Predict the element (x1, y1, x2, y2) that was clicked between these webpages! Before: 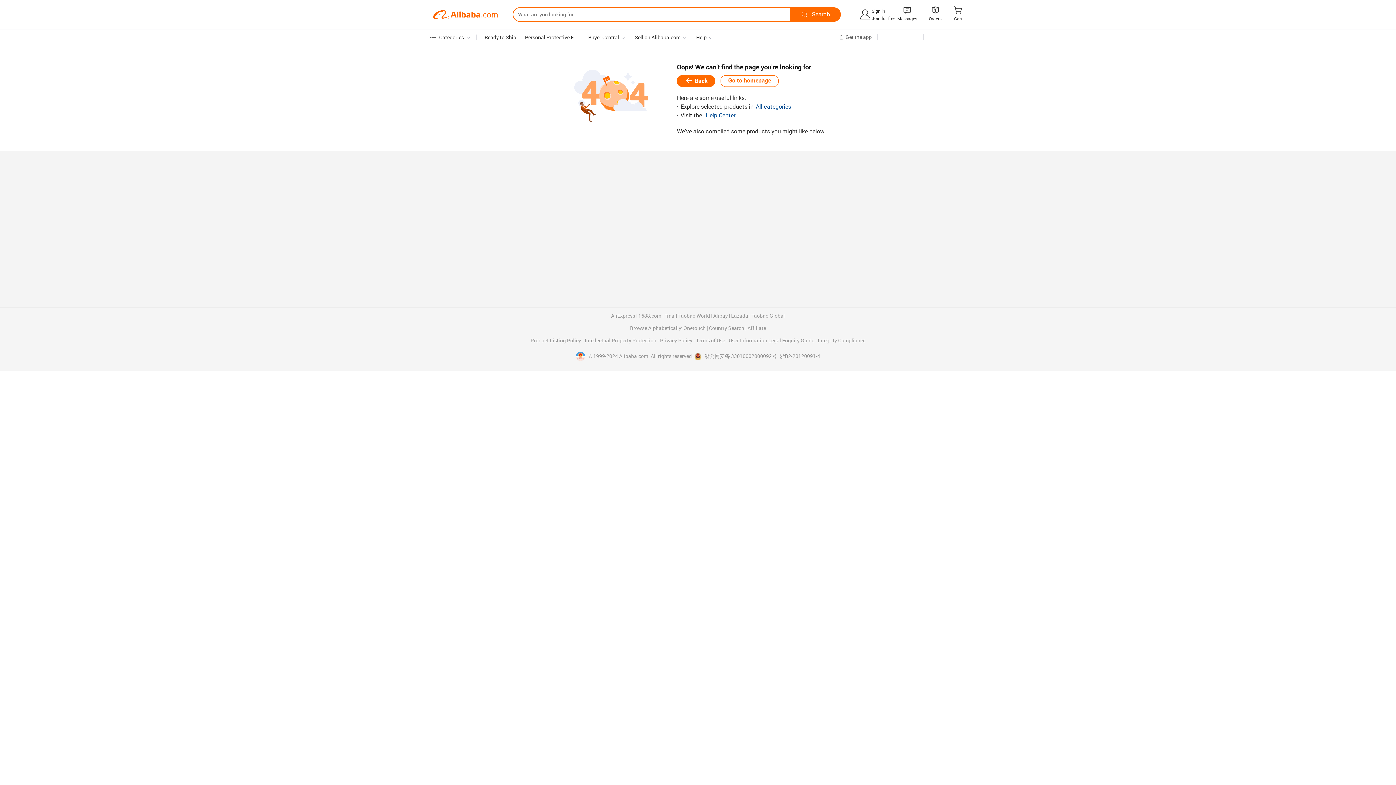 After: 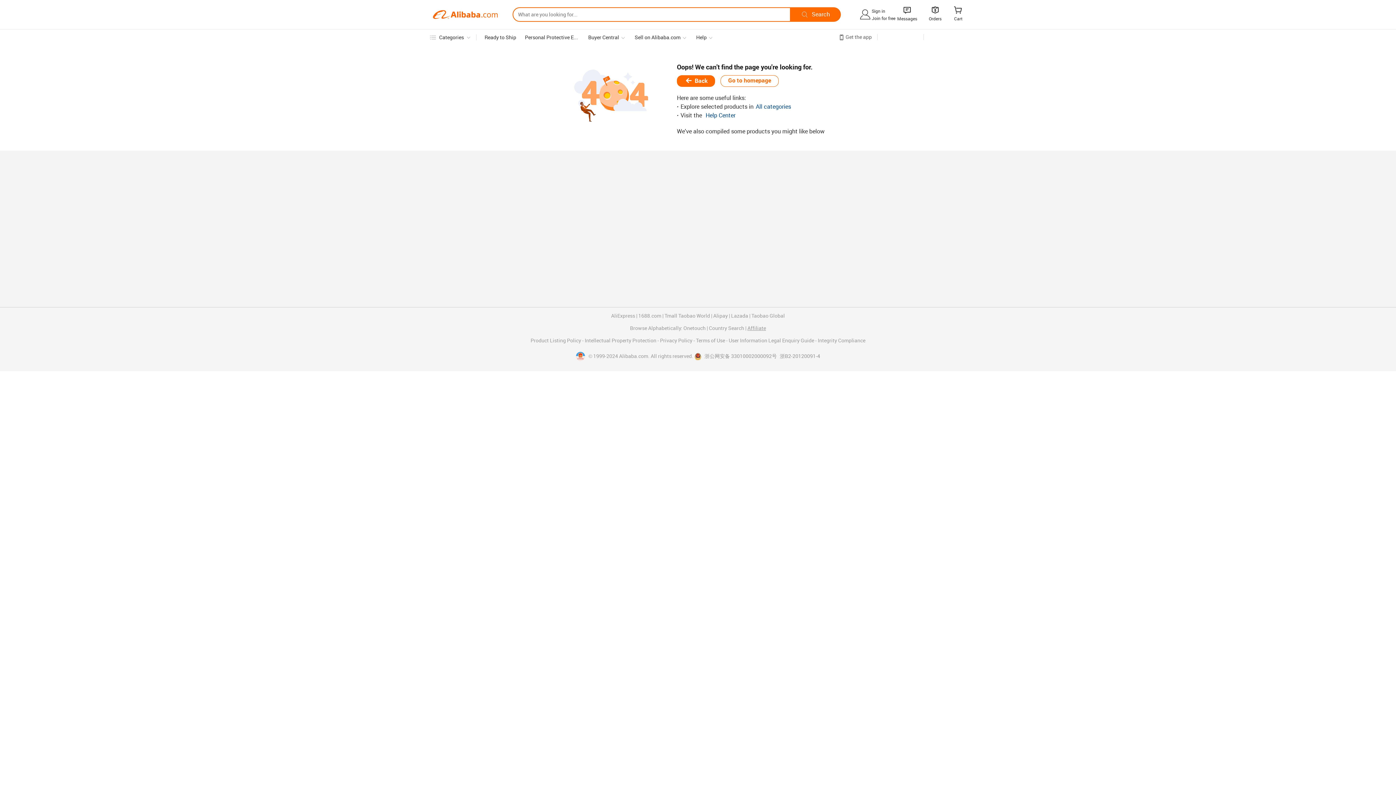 Action: bbox: (747, 325, 766, 331) label: Affiliate